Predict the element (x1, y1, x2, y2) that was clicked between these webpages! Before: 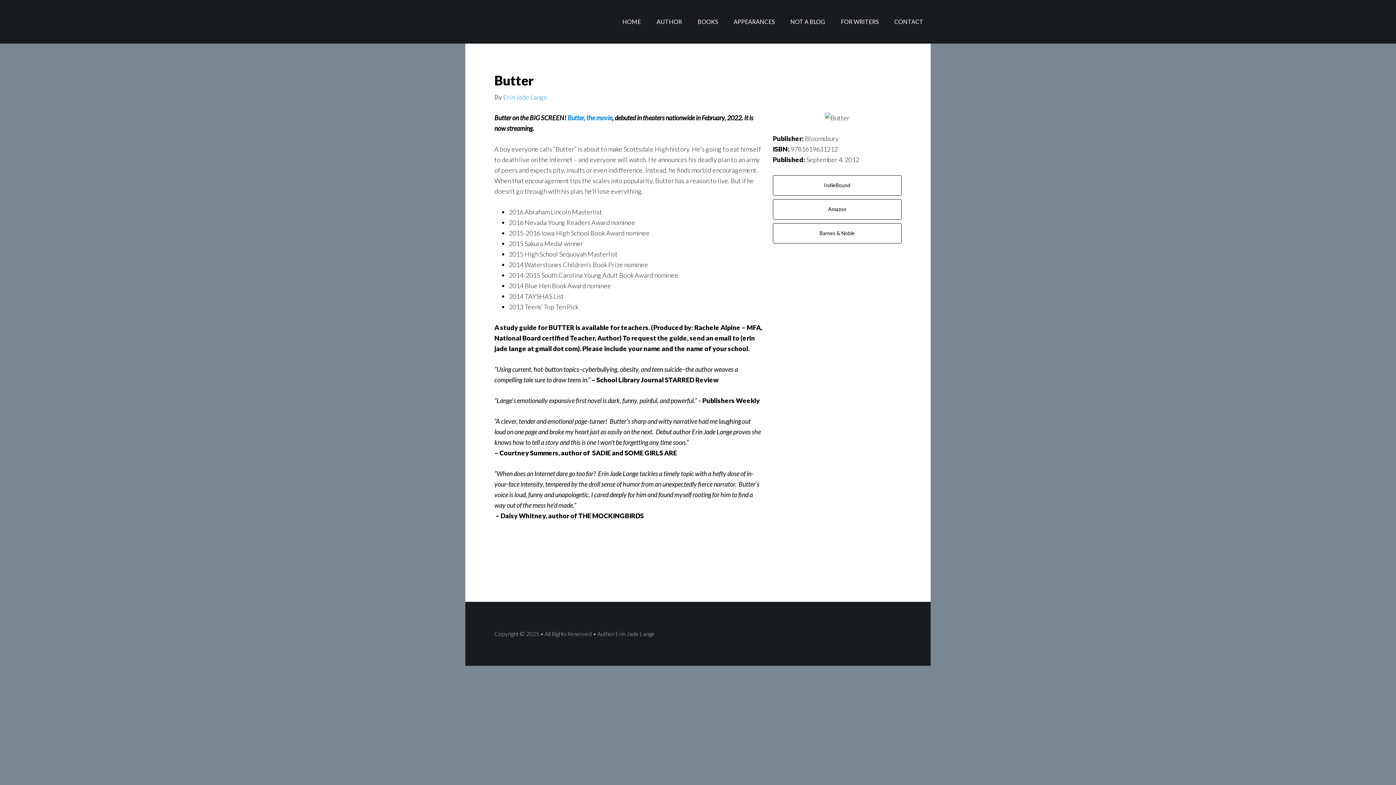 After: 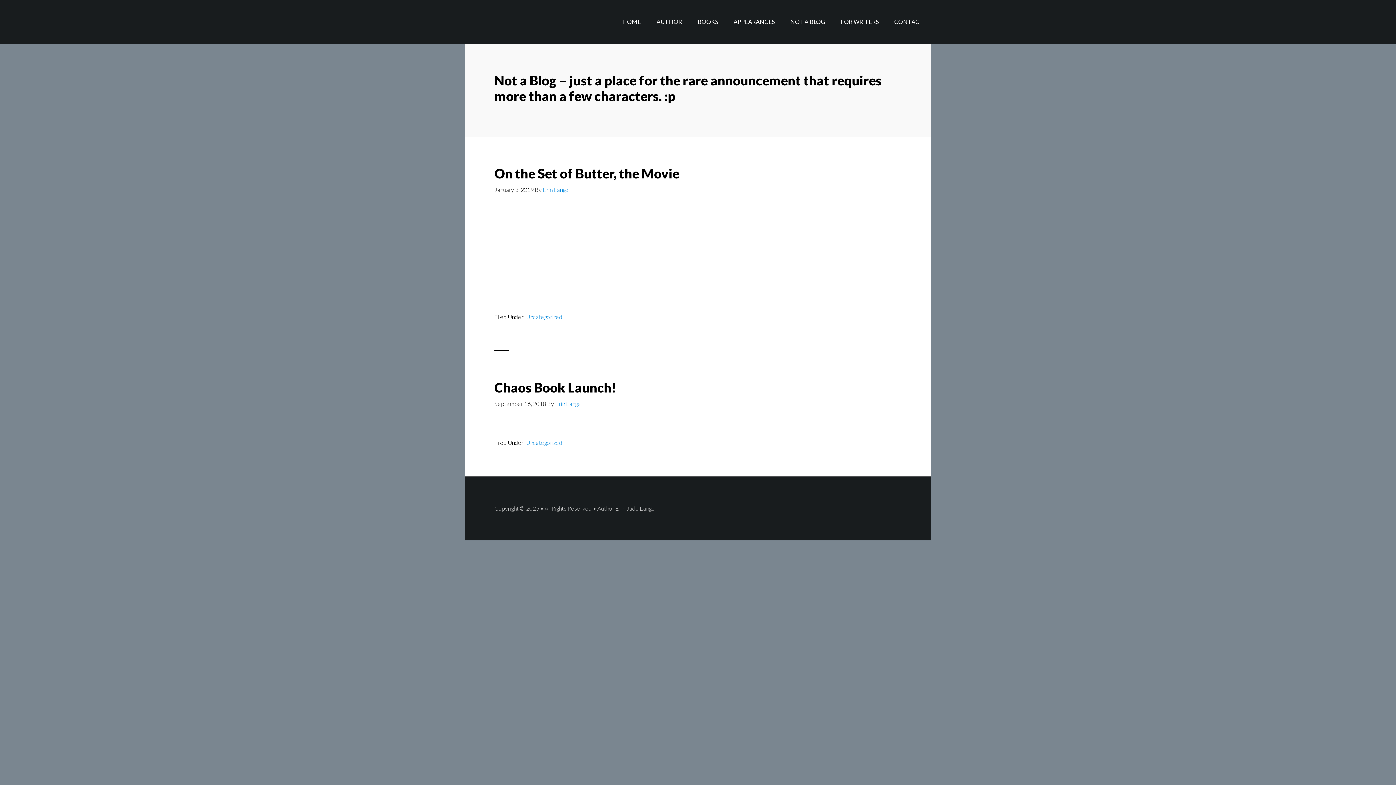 Action: bbox: (783, 0, 832, 43) label: NOT A BLOG